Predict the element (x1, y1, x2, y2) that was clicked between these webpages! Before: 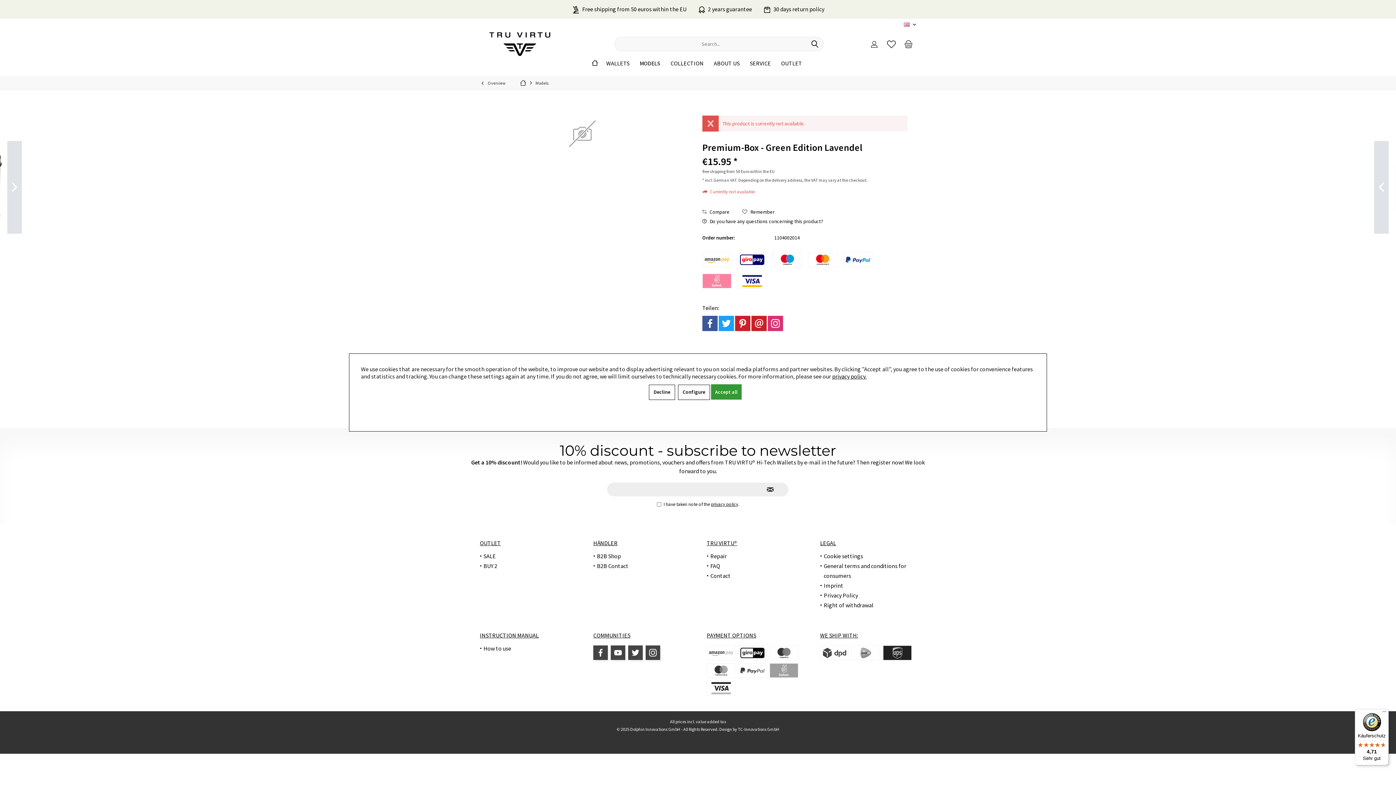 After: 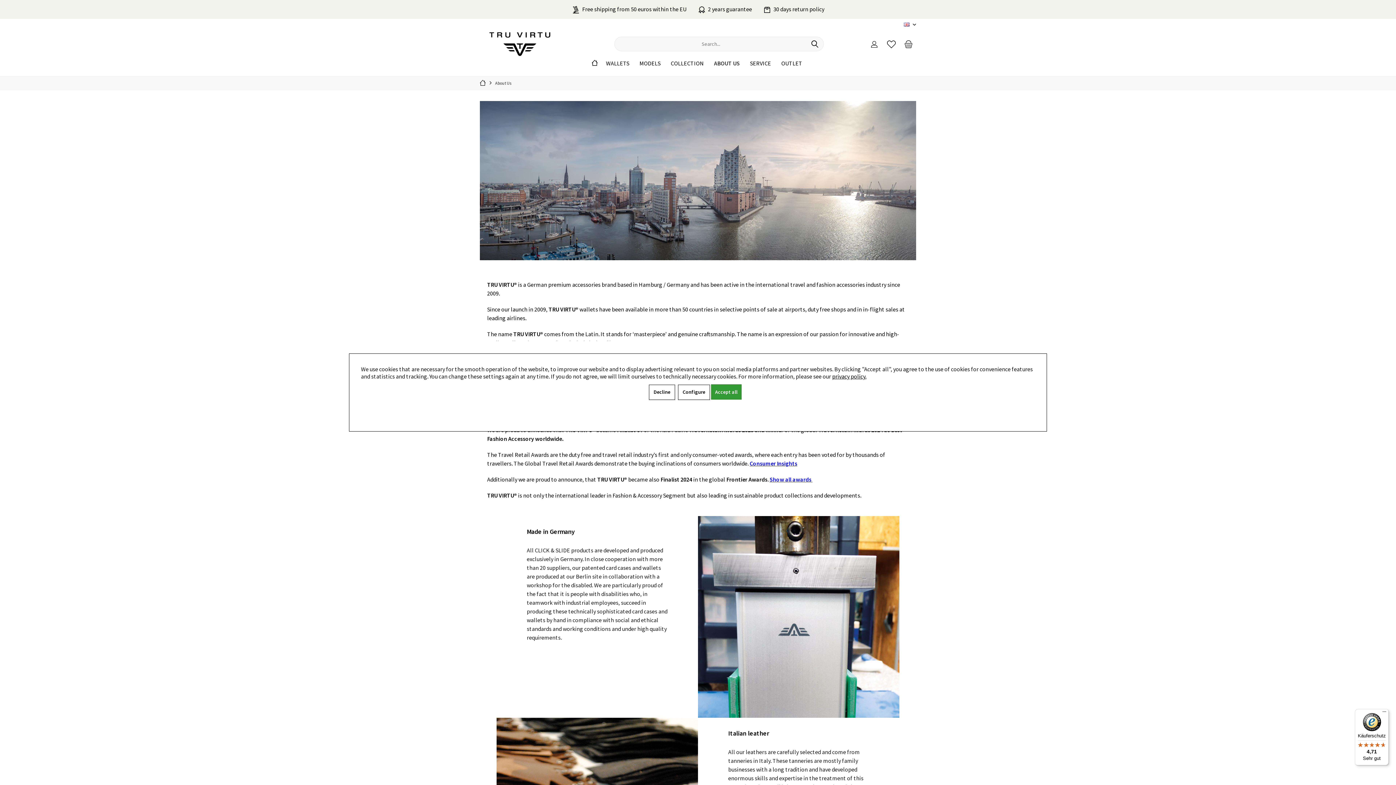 Action: label: About Us bbox: (708, 57, 744, 69)